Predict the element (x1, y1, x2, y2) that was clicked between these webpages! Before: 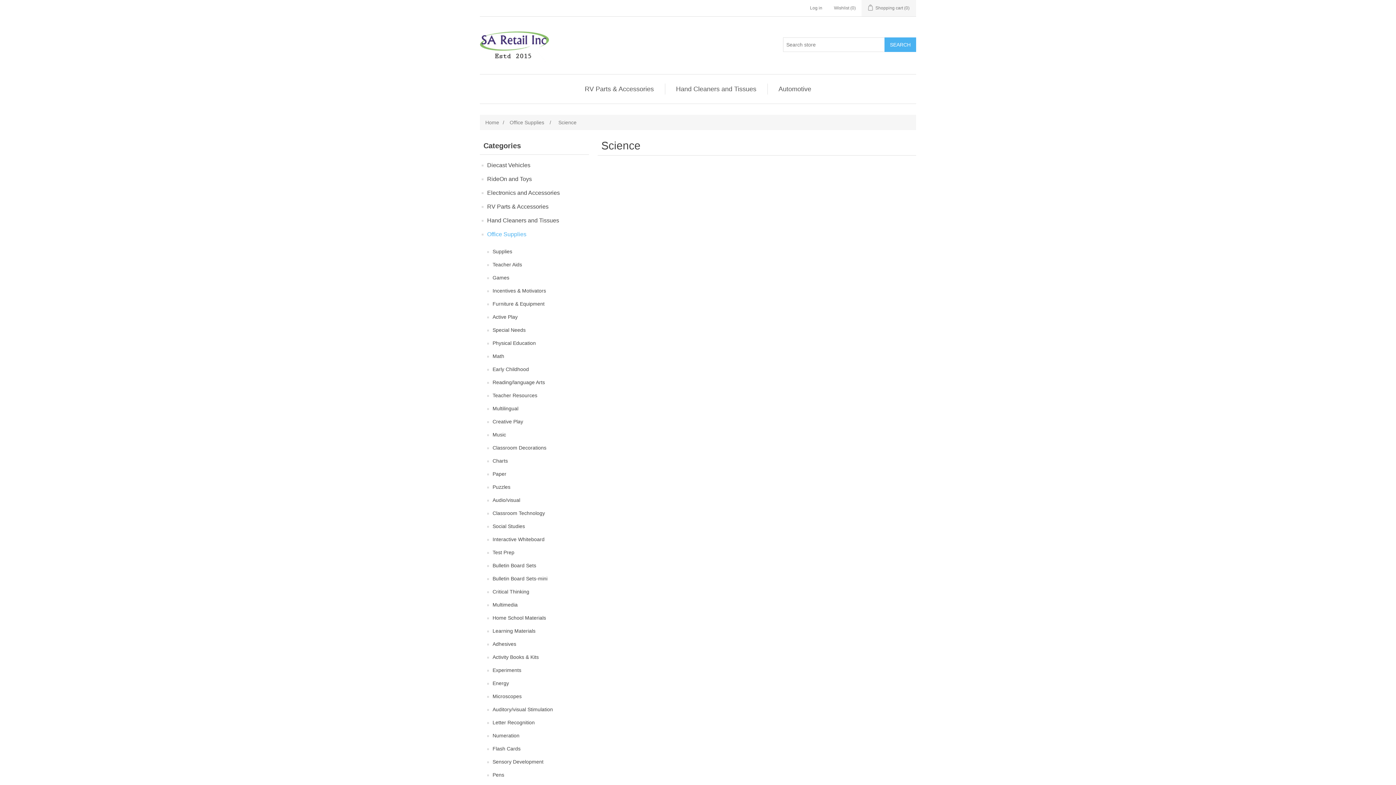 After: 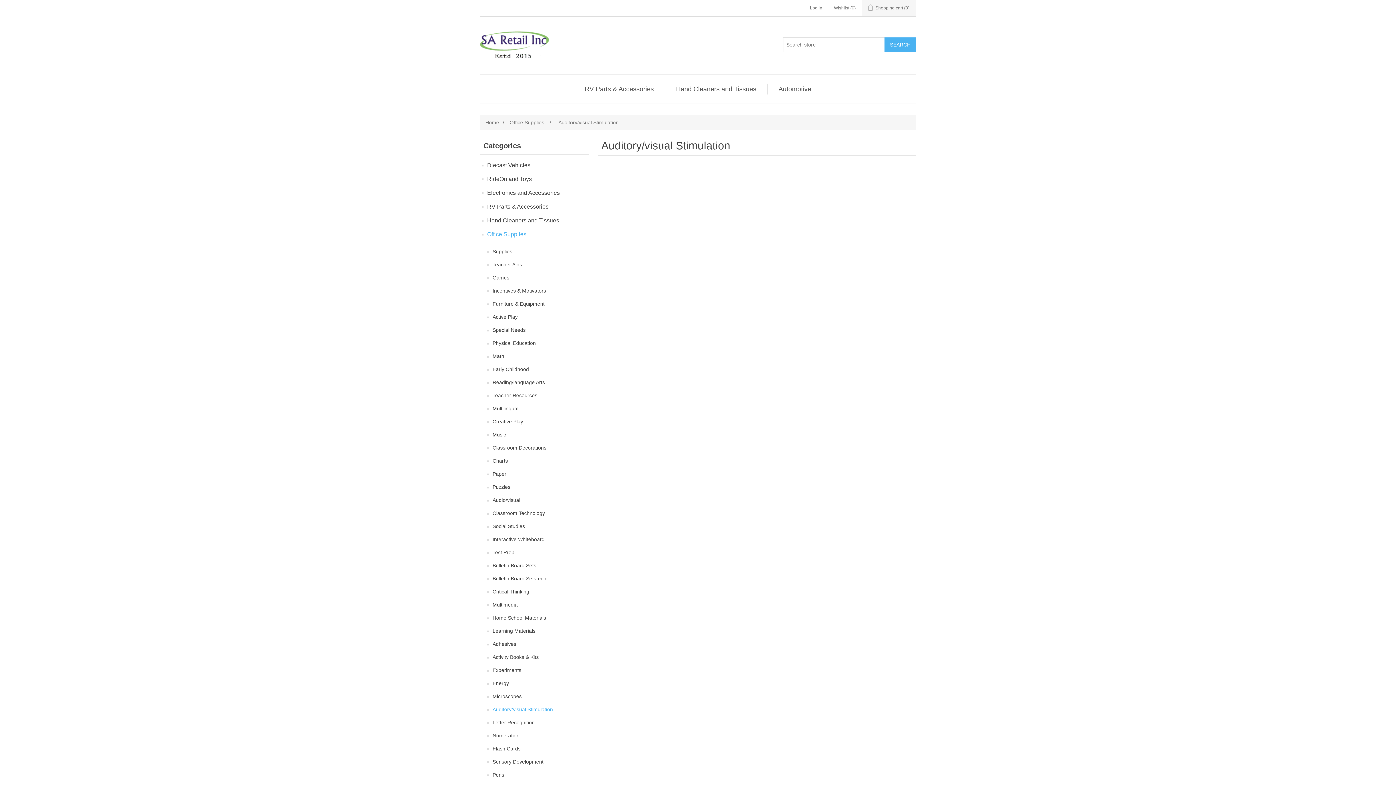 Action: bbox: (492, 705, 553, 714) label: Auditory/visual Stimulation